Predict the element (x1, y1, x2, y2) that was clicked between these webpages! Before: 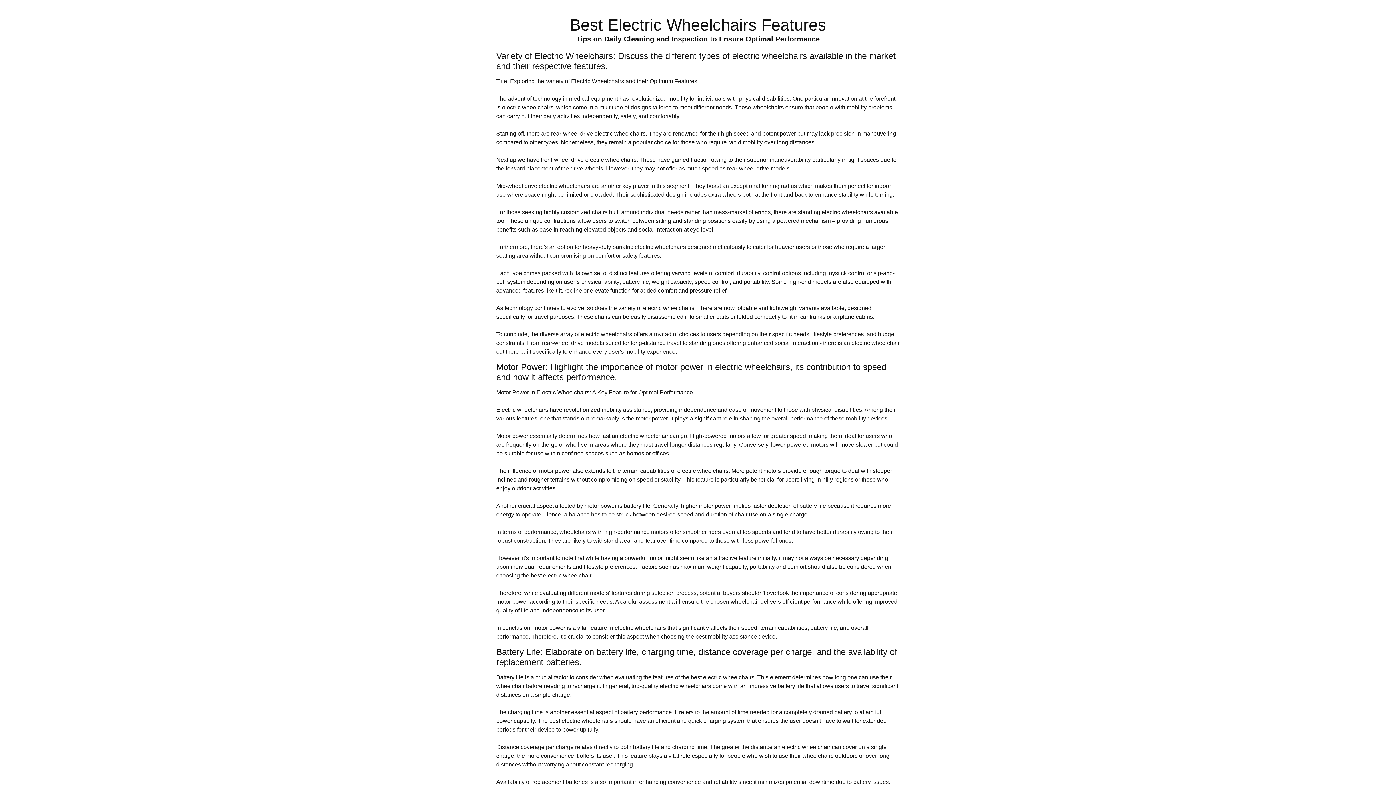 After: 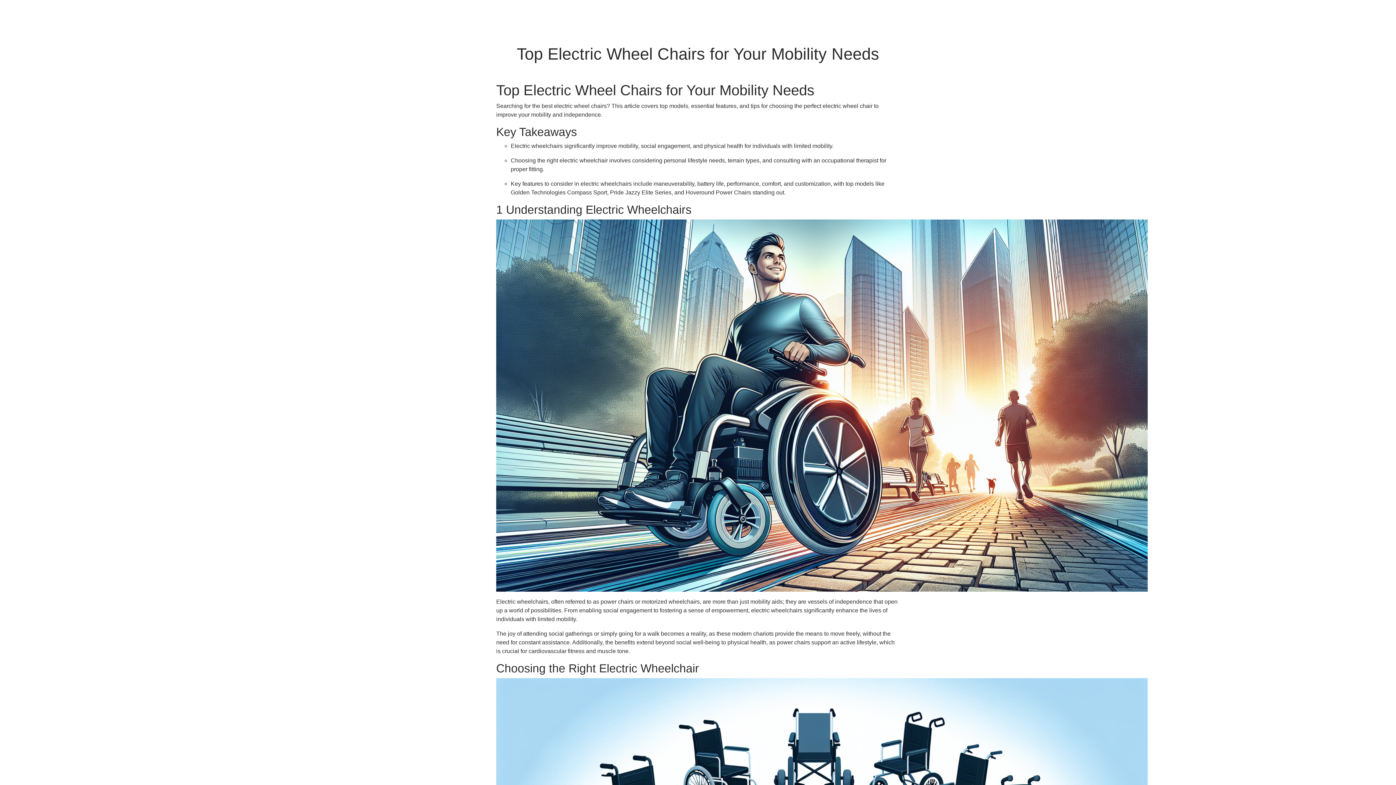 Action: label: electric wheelchairs bbox: (502, 104, 553, 110)